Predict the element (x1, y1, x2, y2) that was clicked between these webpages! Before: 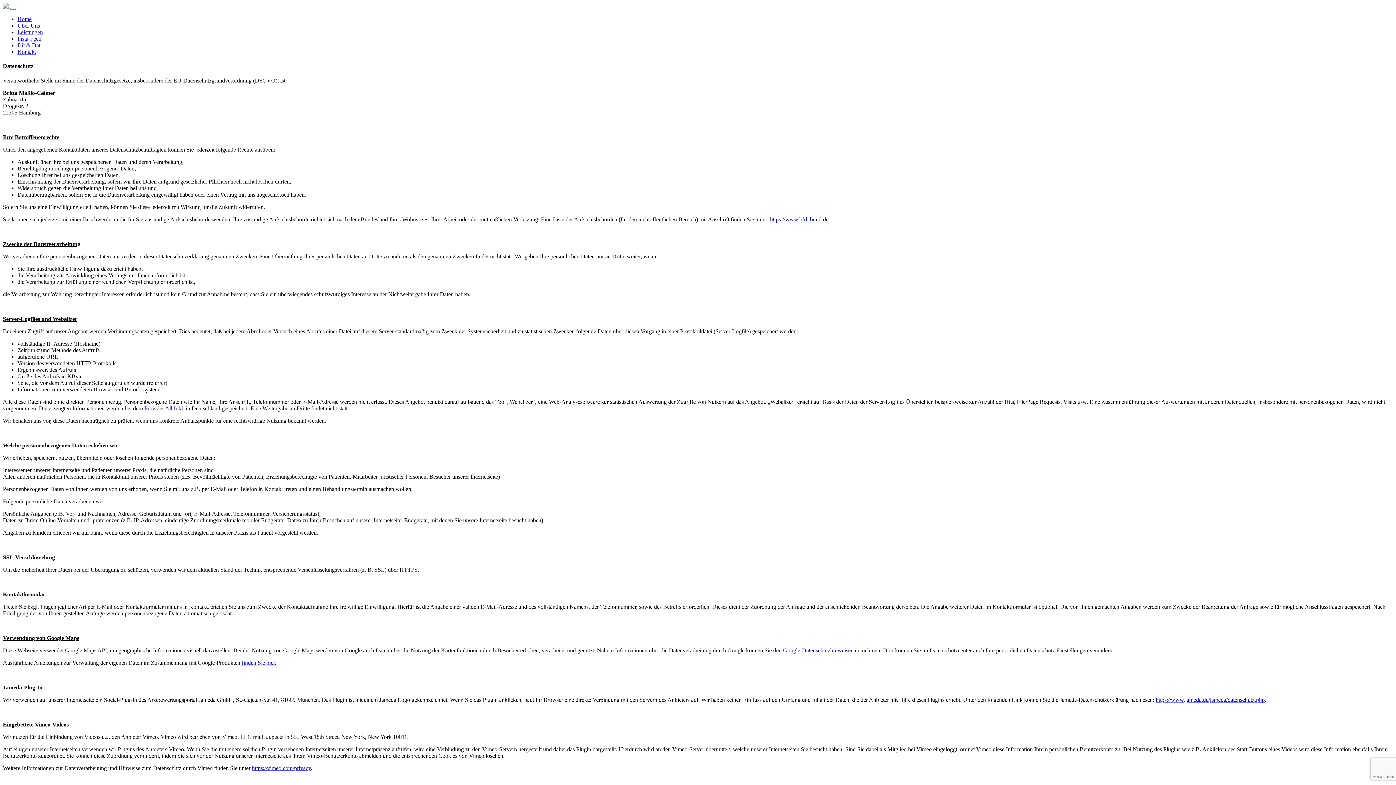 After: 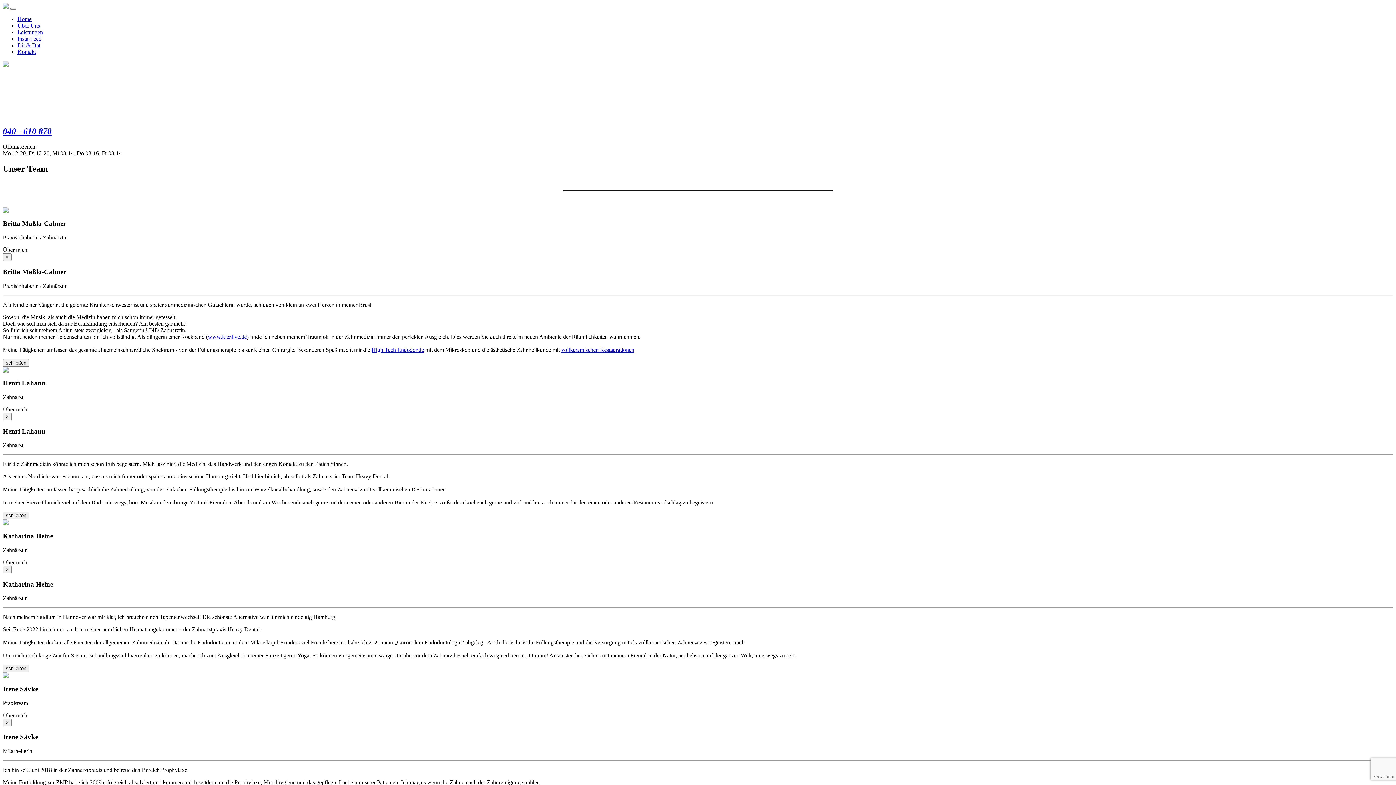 Action: label: Leistungen bbox: (17, 29, 42, 35)